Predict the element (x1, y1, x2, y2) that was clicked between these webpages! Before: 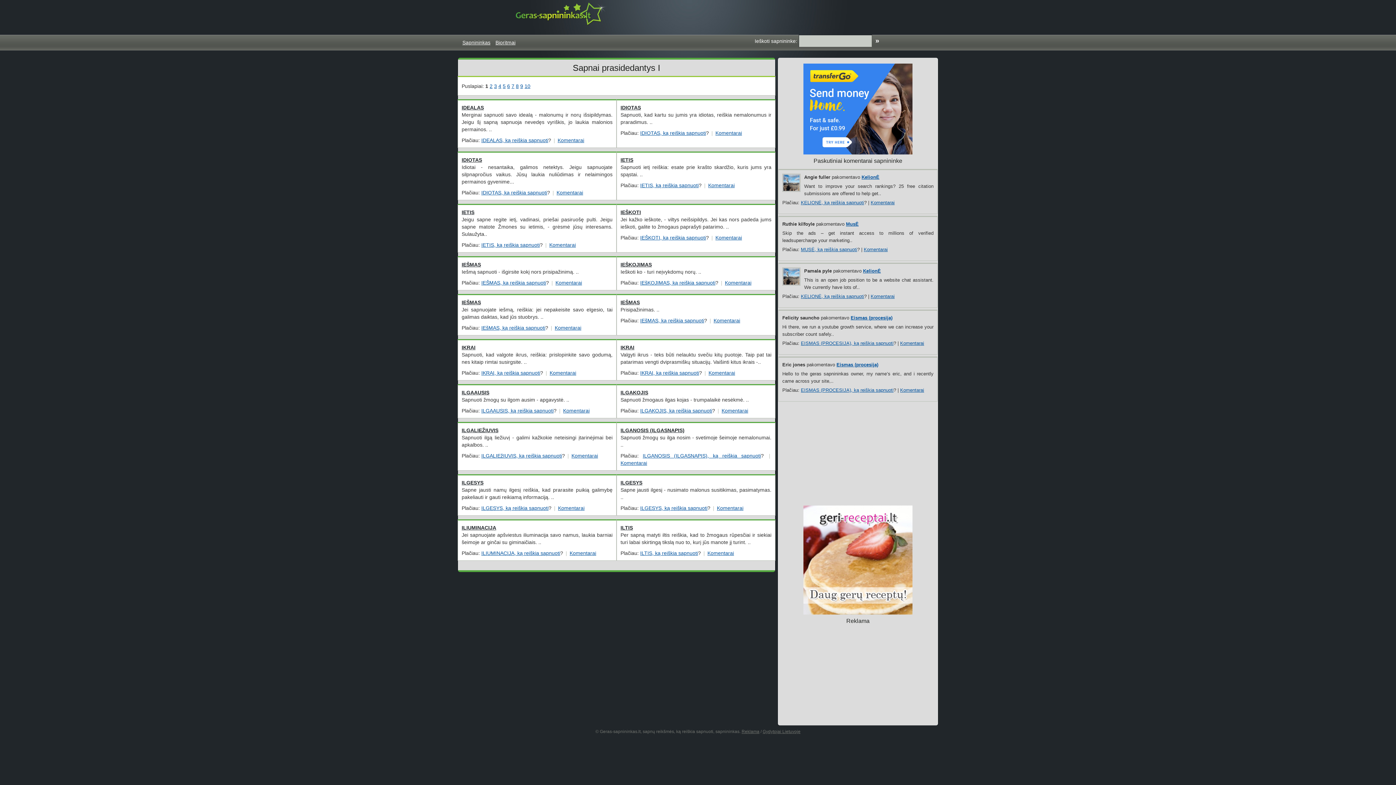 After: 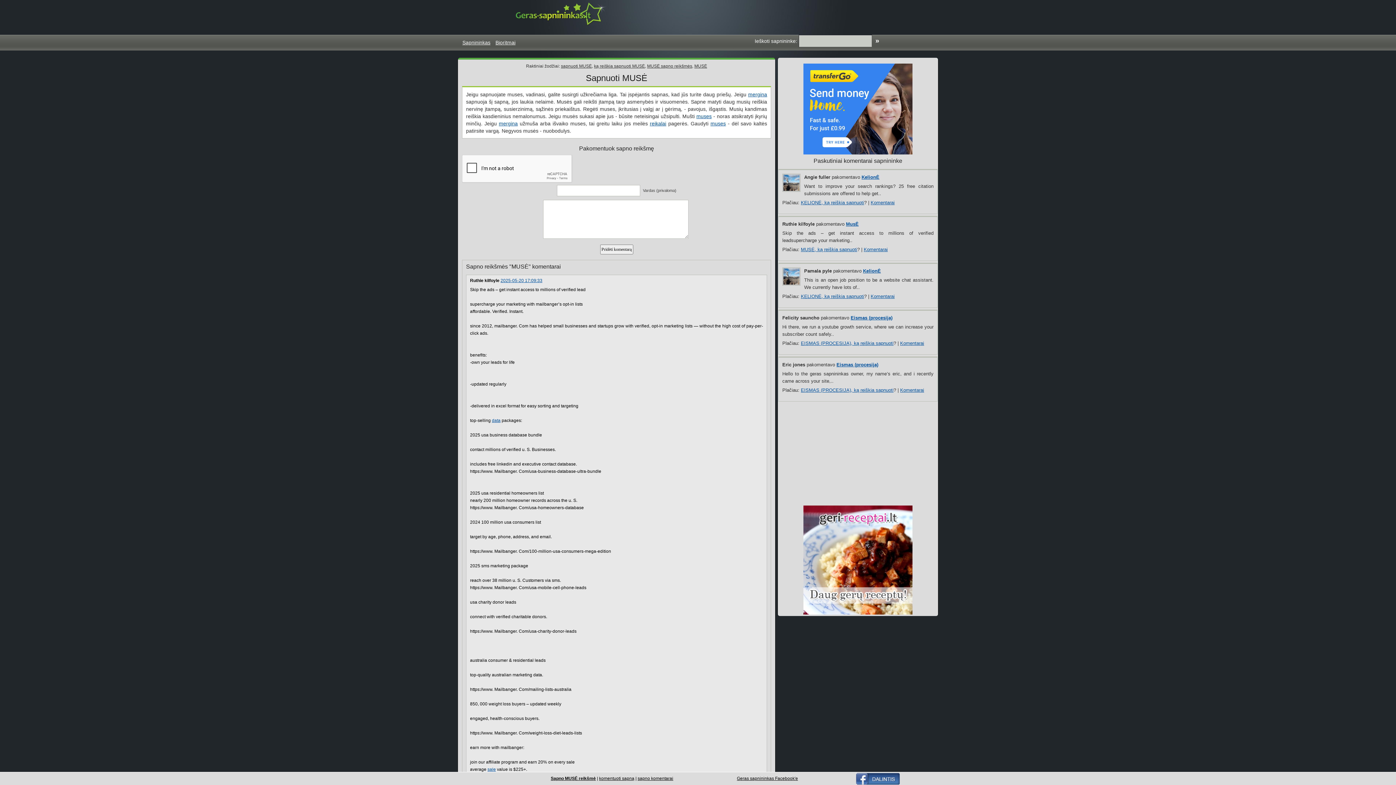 Action: bbox: (801, 246, 857, 252) label: MUSĖ, ką reiškia sapnuoti